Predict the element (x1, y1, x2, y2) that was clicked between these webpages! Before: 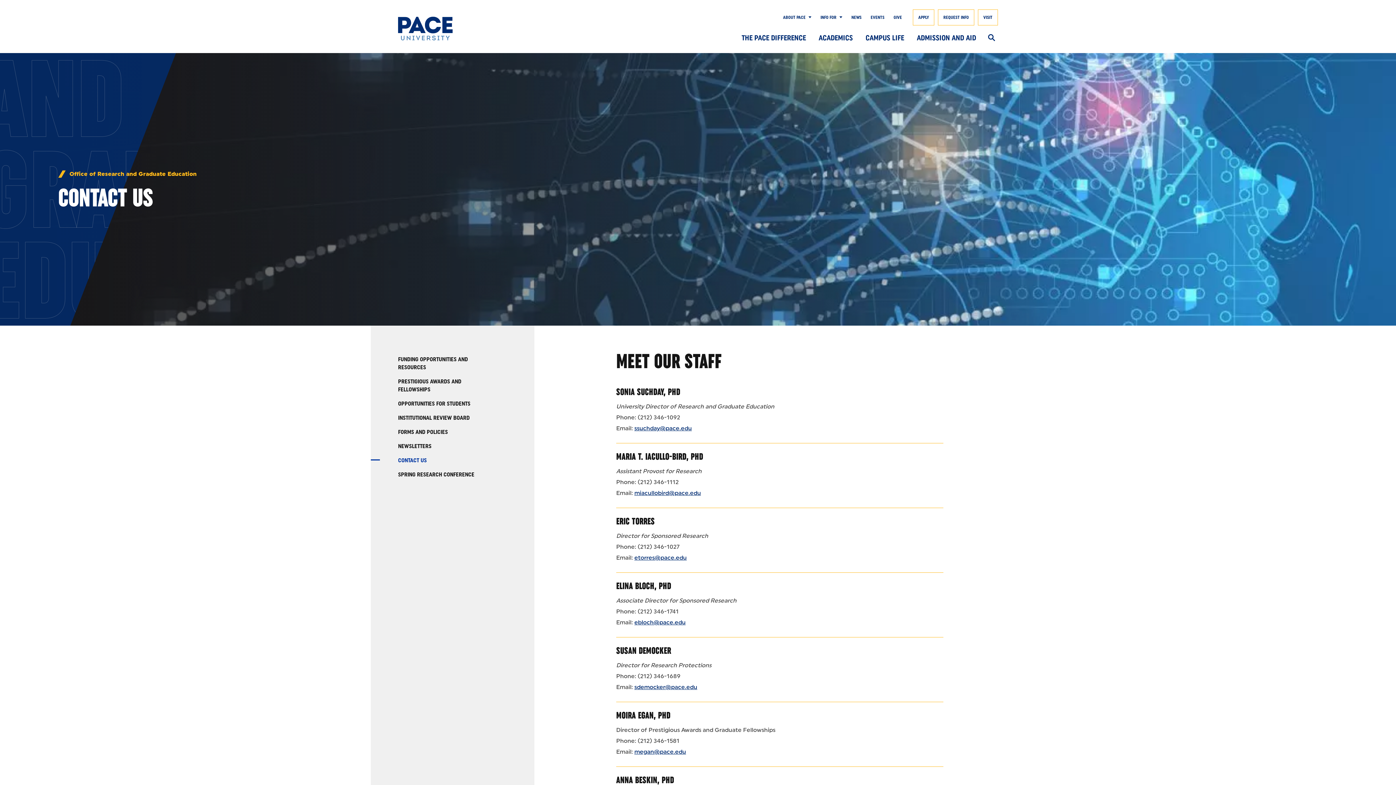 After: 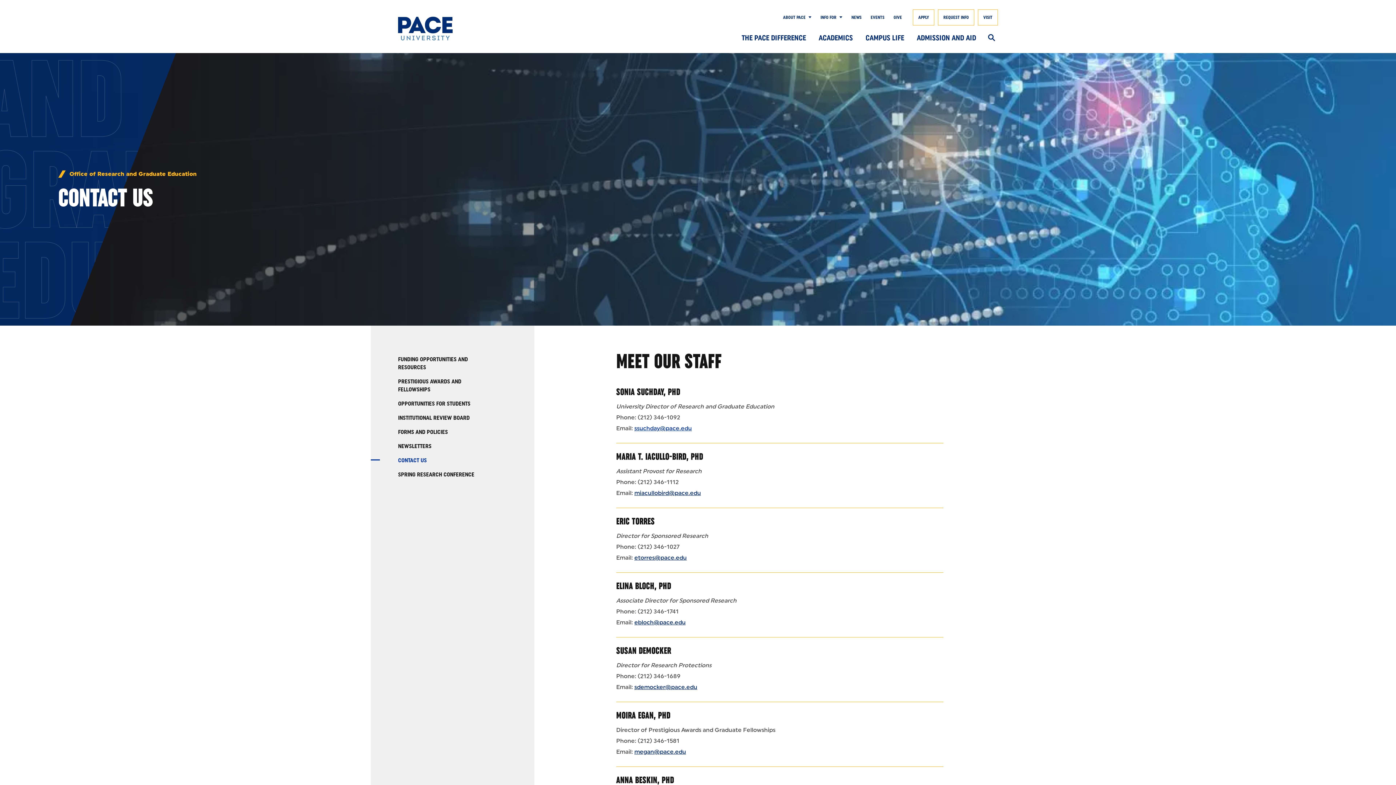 Action: bbox: (634, 425, 691, 432) label: ssuchday@pace.edu